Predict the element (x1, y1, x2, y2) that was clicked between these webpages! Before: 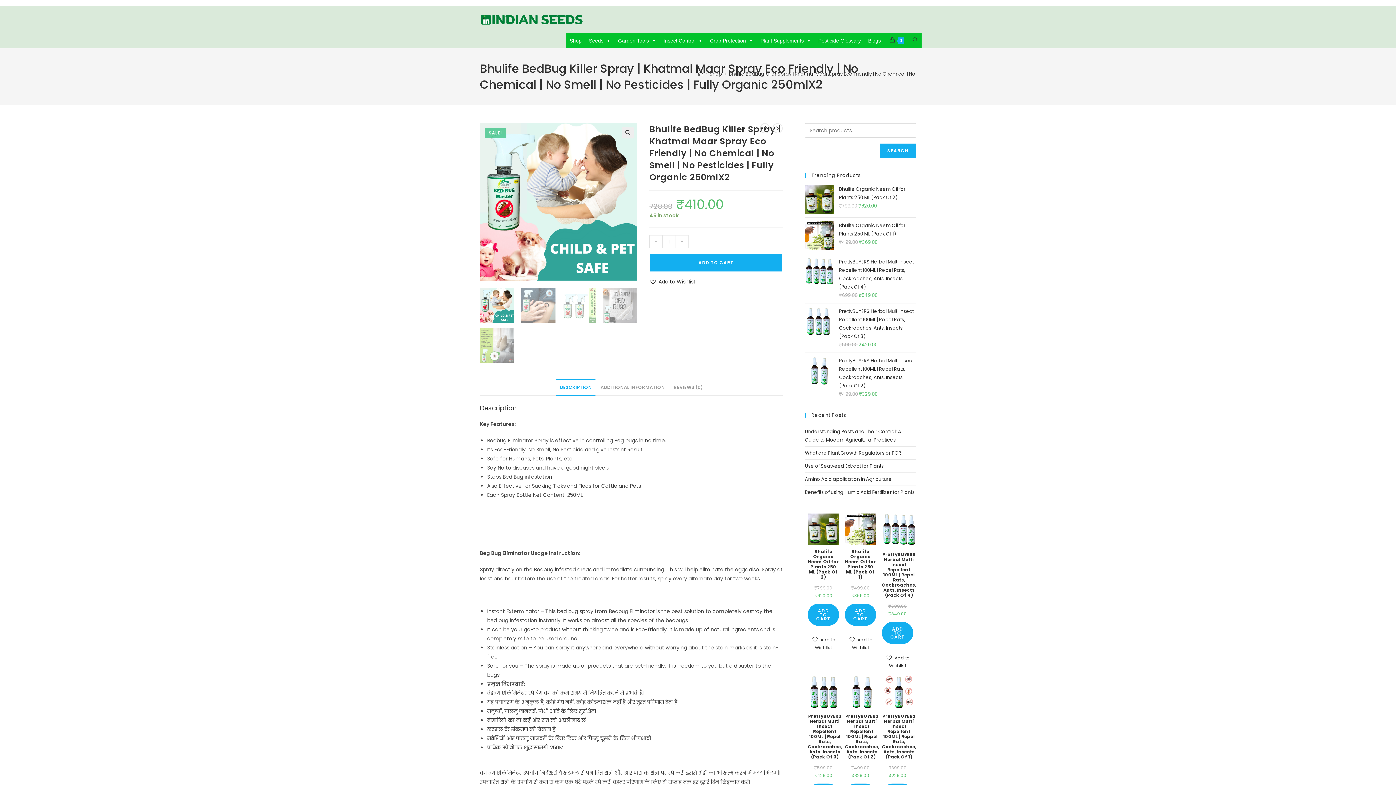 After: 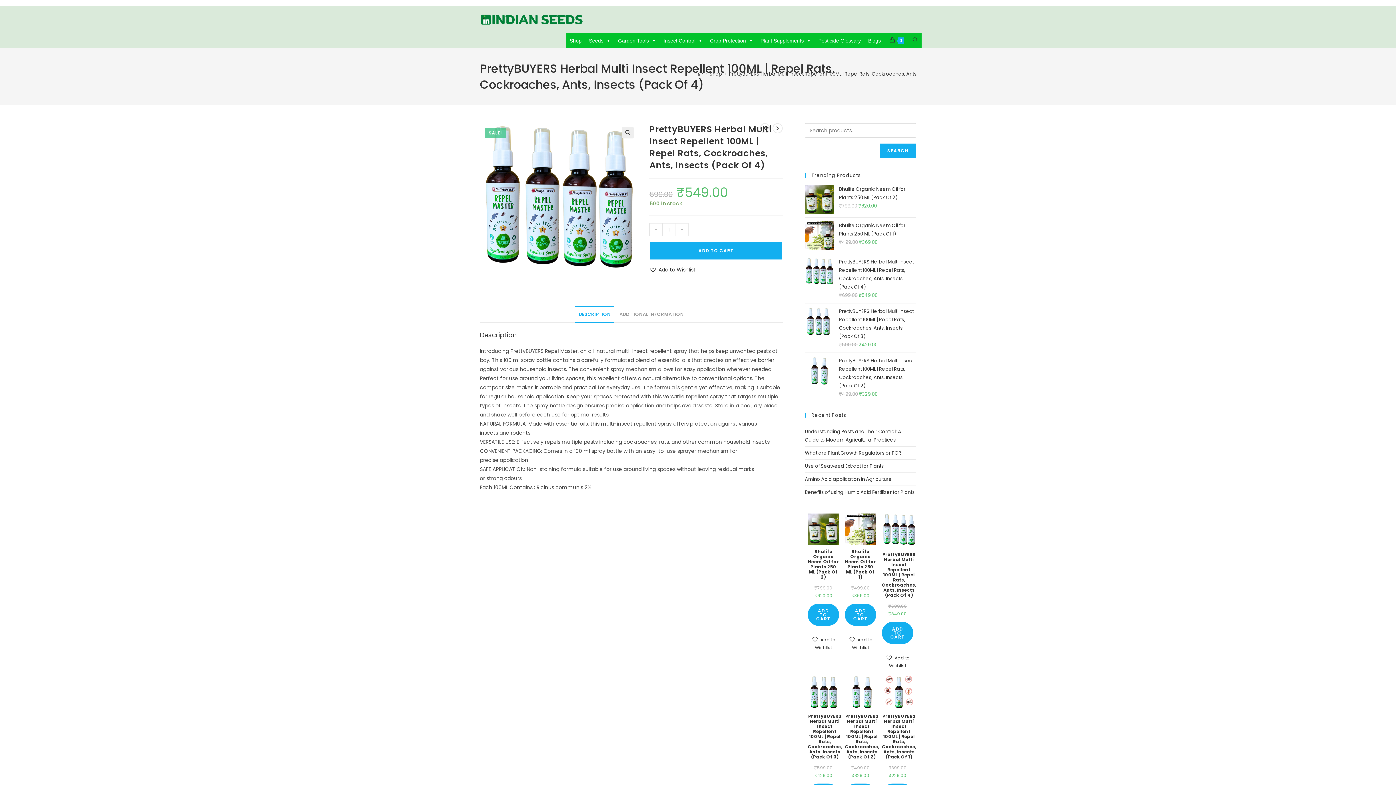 Action: label: PrettyBUYERS Herbal Multi Insect Repellent 100ML | Repel Rats, Cockroaches, Ants, Insects (Pack Of 4) bbox: (882, 513, 916, 602)